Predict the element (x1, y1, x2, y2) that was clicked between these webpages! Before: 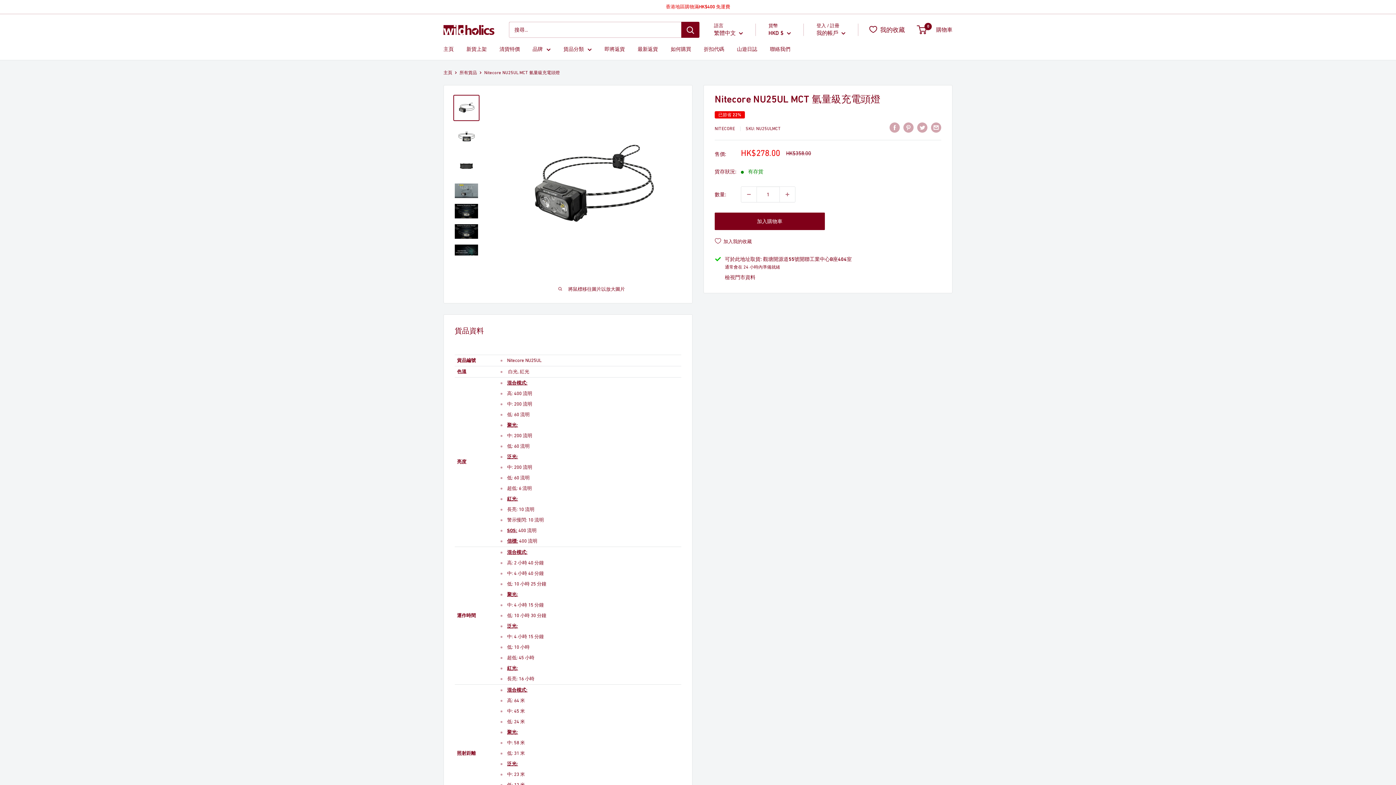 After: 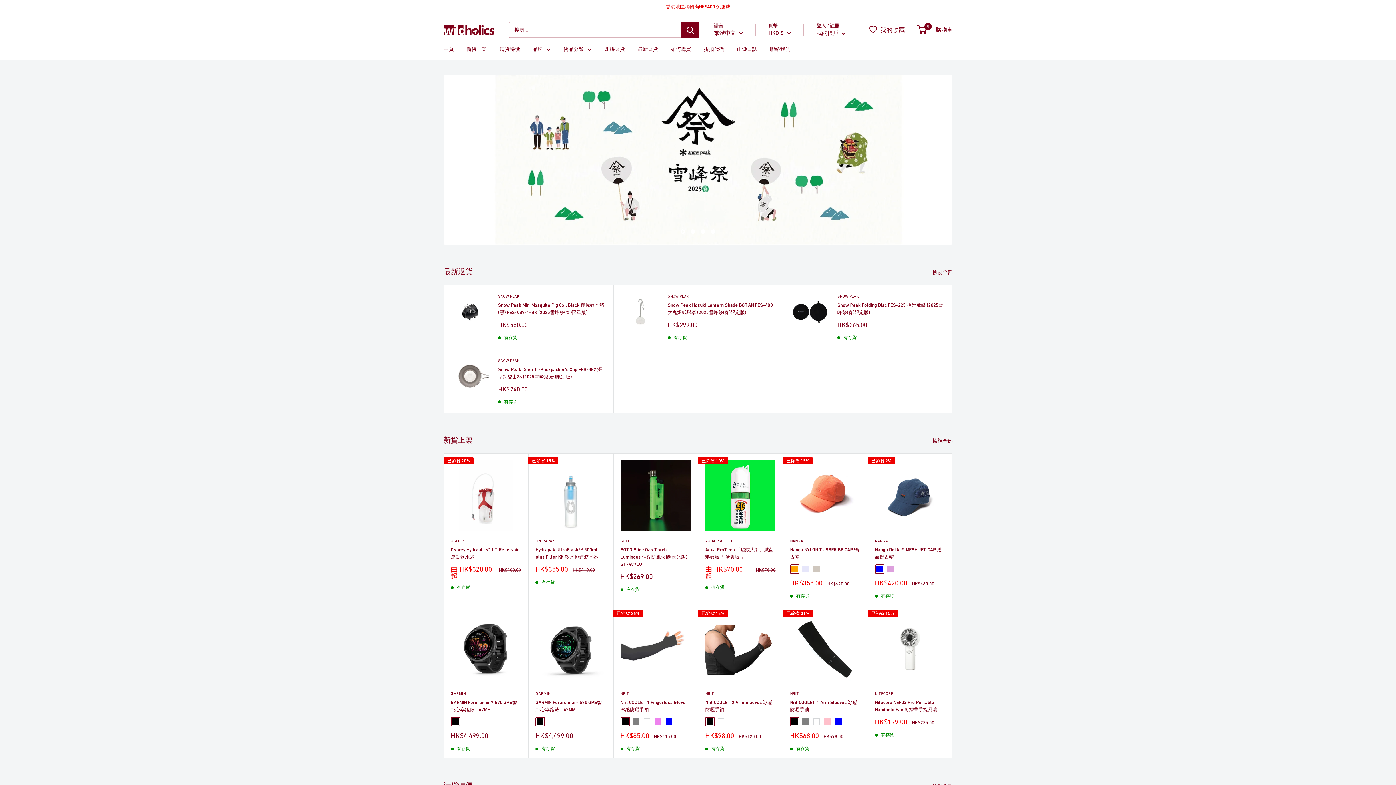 Action: bbox: (443, 44, 453, 53) label: 主頁